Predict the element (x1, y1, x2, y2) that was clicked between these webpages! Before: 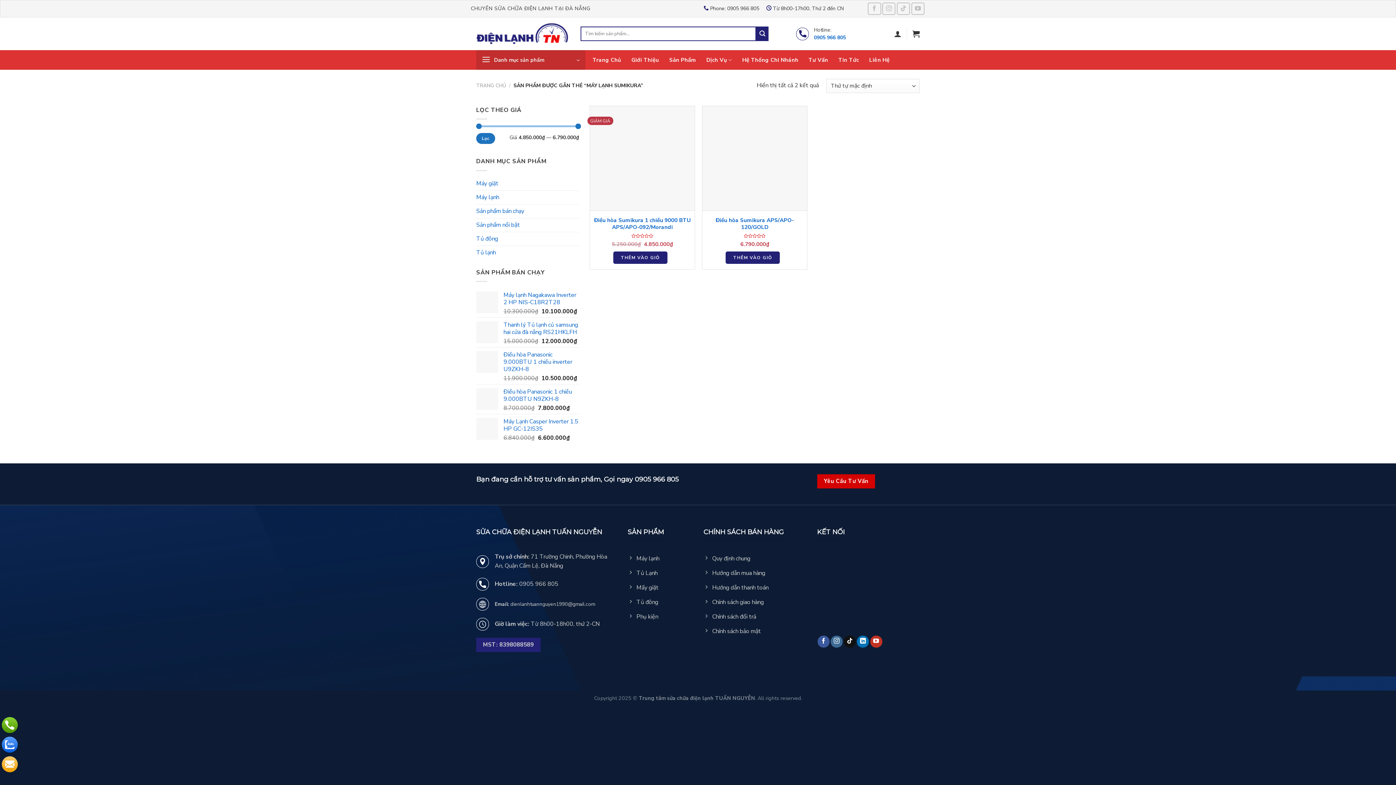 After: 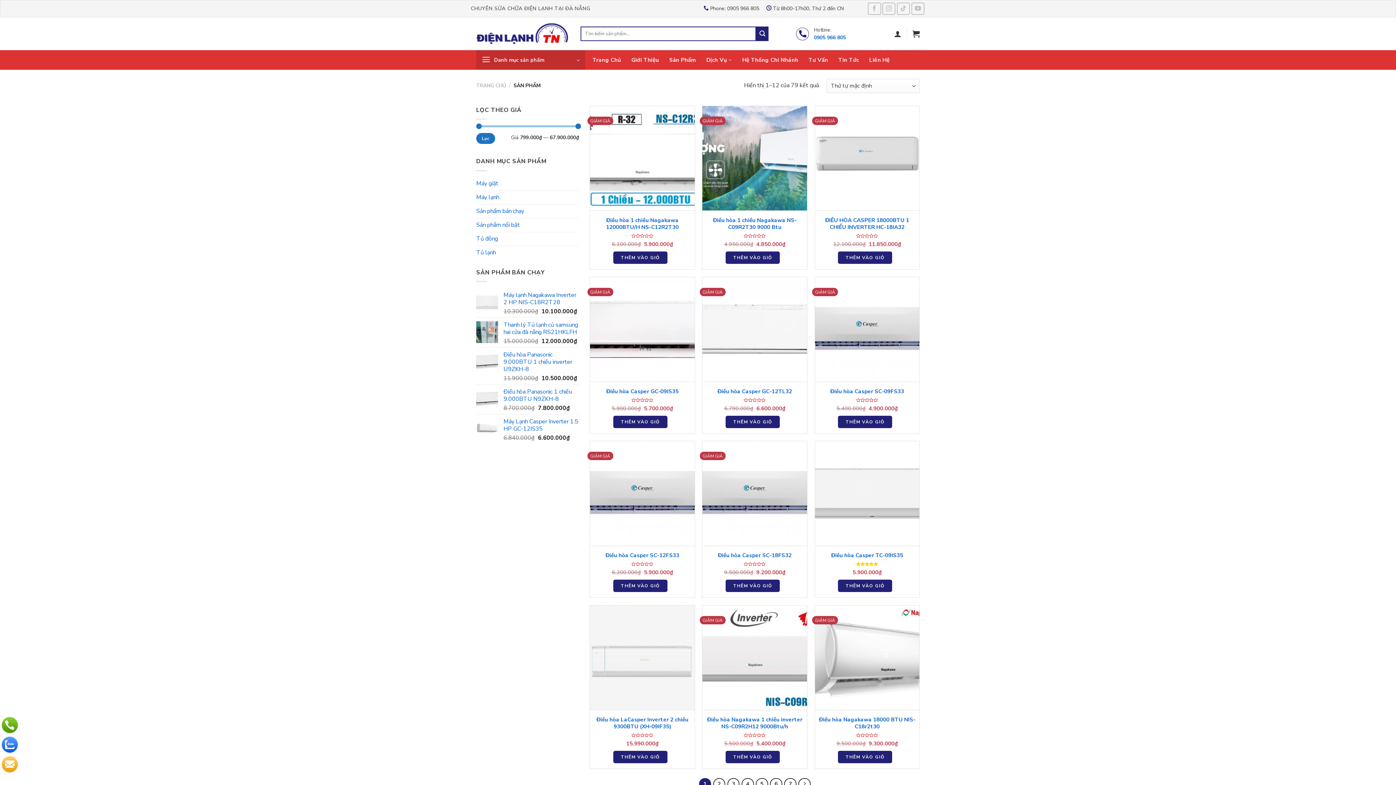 Action: bbox: (669, 53, 696, 66) label: Sản Phẩm